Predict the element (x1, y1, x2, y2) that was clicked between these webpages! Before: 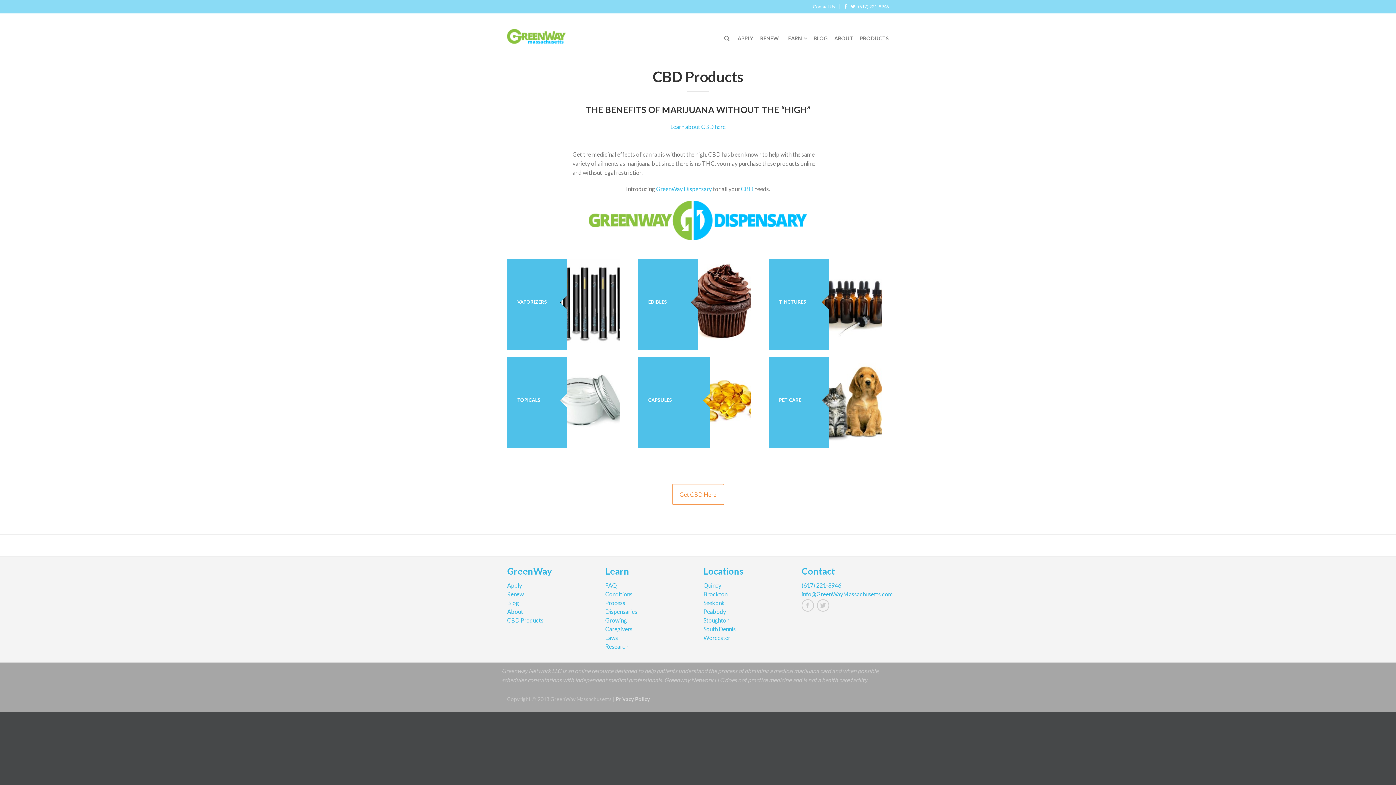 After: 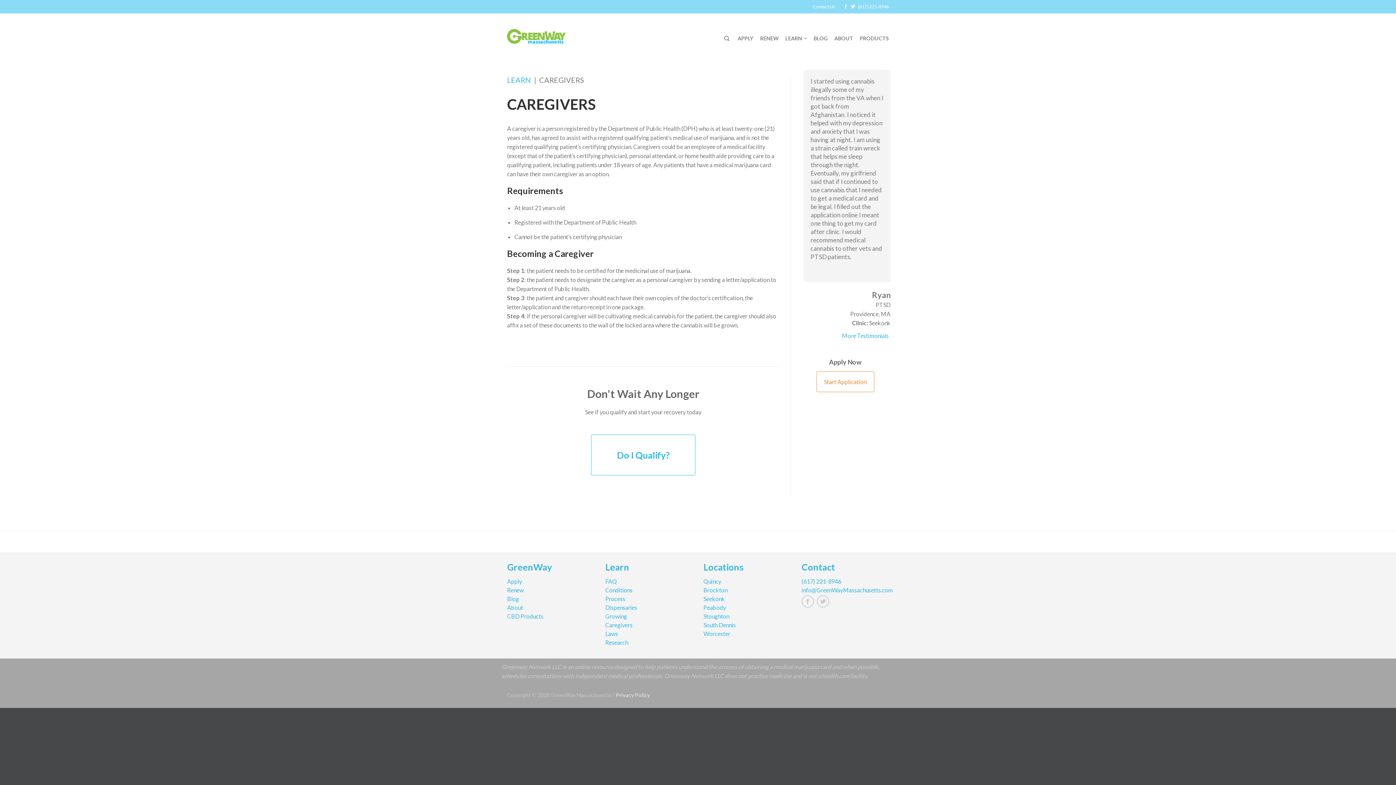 Action: label: Caregivers bbox: (605, 625, 692, 634)